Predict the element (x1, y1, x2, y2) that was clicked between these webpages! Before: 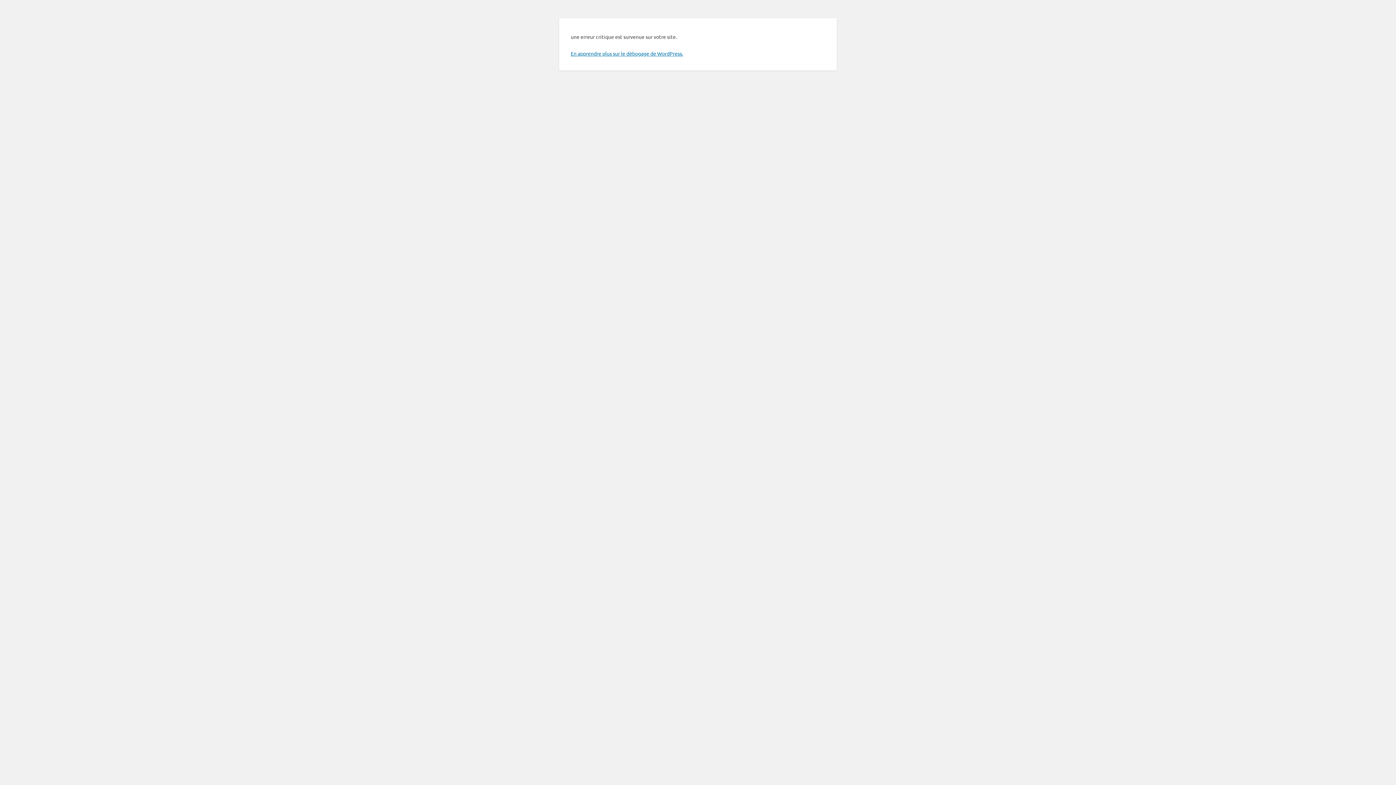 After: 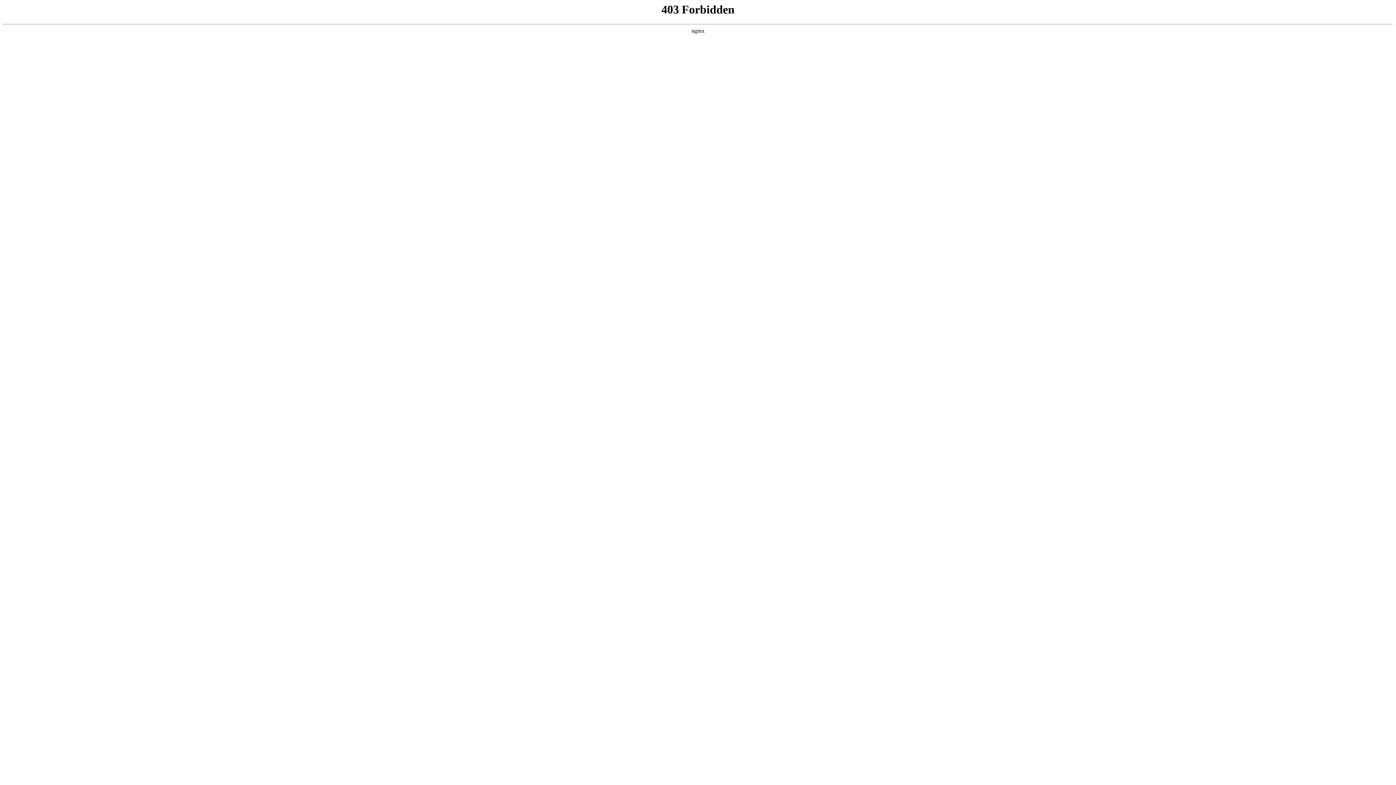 Action: label: En apprendre plus sur le débogage de WordPress. bbox: (570, 50, 683, 56)